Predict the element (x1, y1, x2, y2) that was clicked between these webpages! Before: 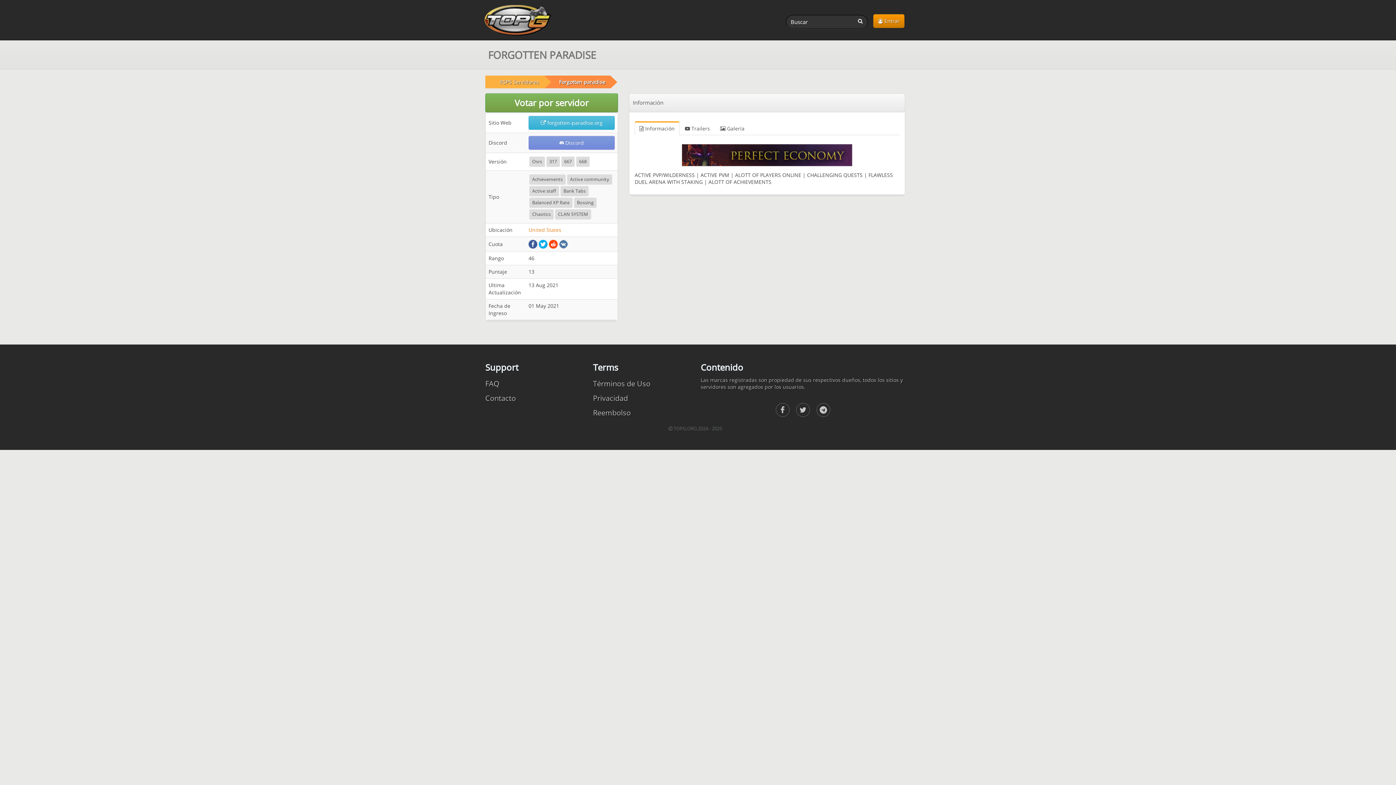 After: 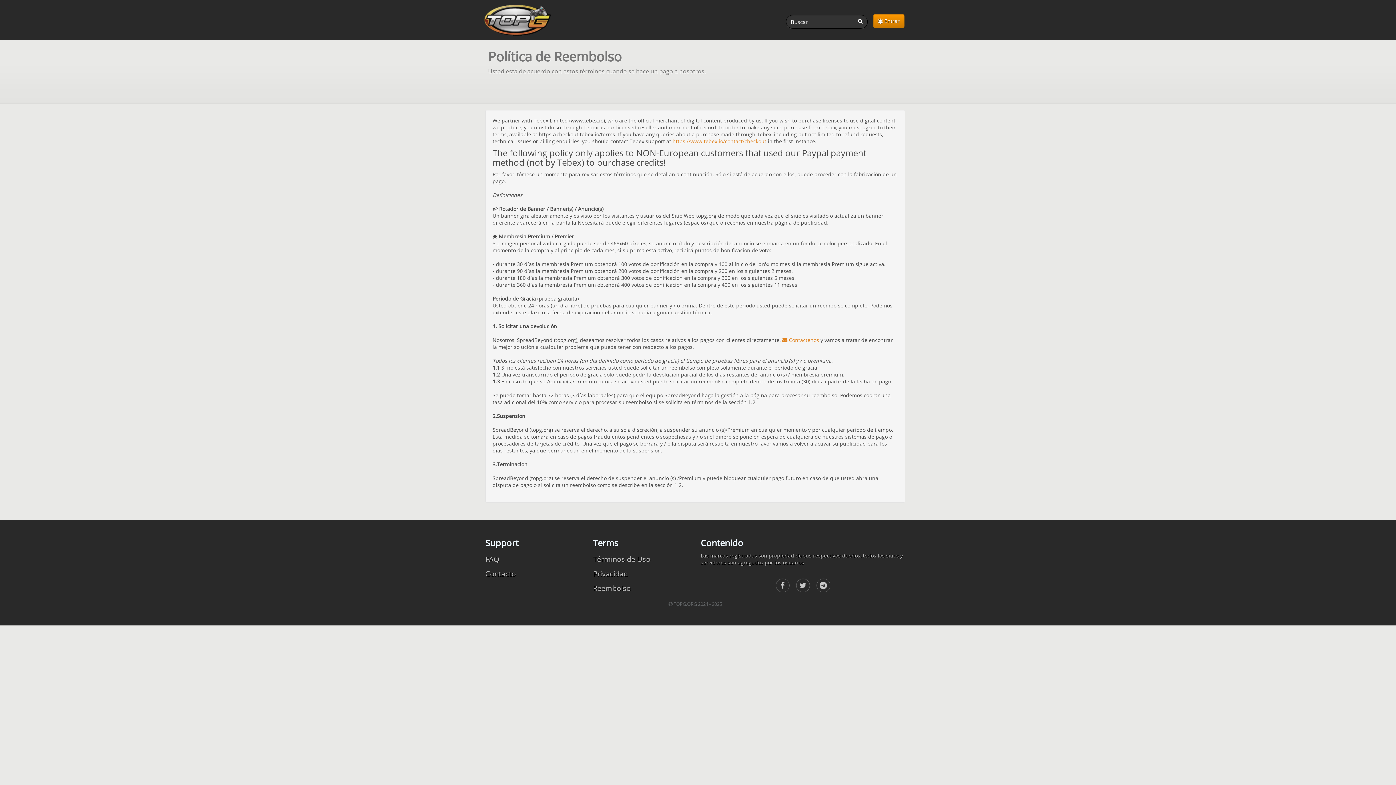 Action: label: Reembolso bbox: (593, 408, 631, 417)